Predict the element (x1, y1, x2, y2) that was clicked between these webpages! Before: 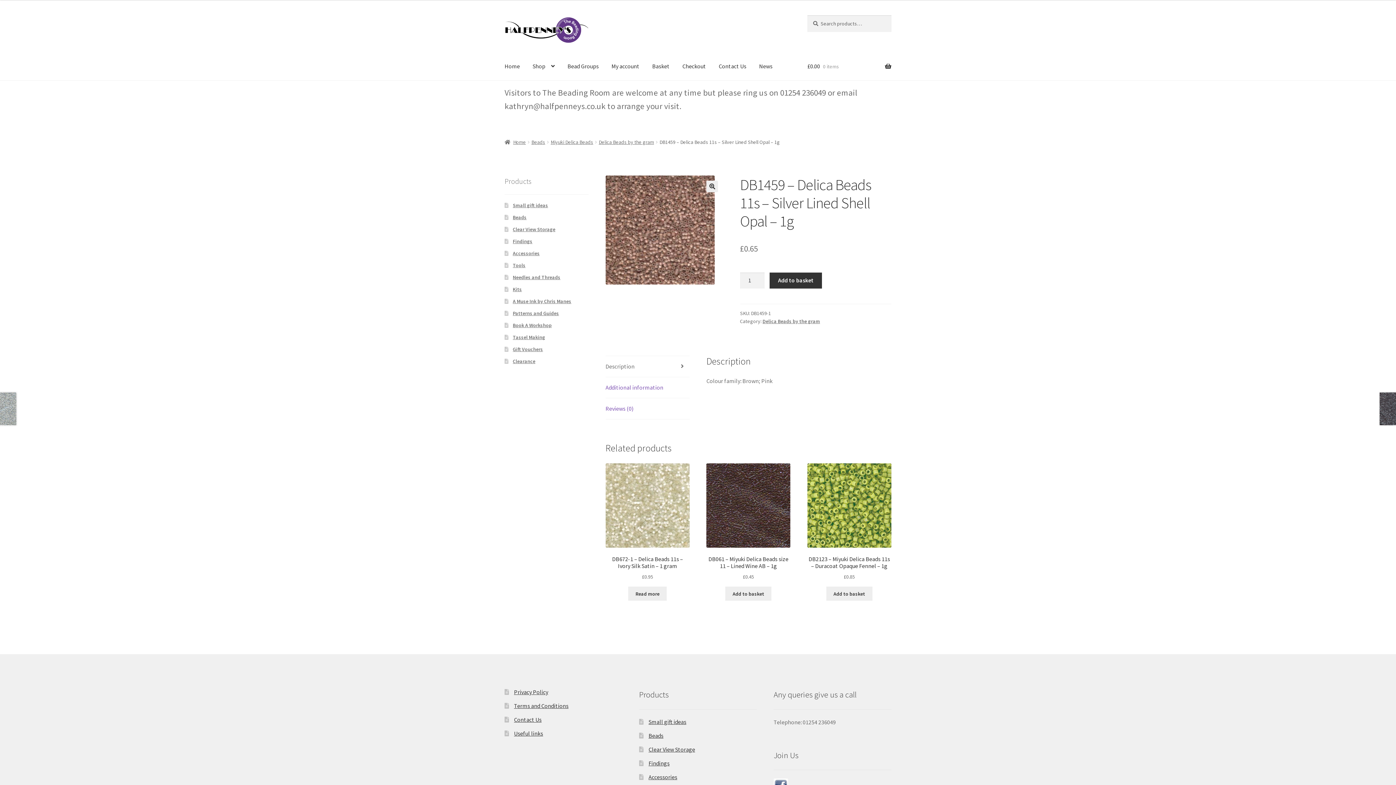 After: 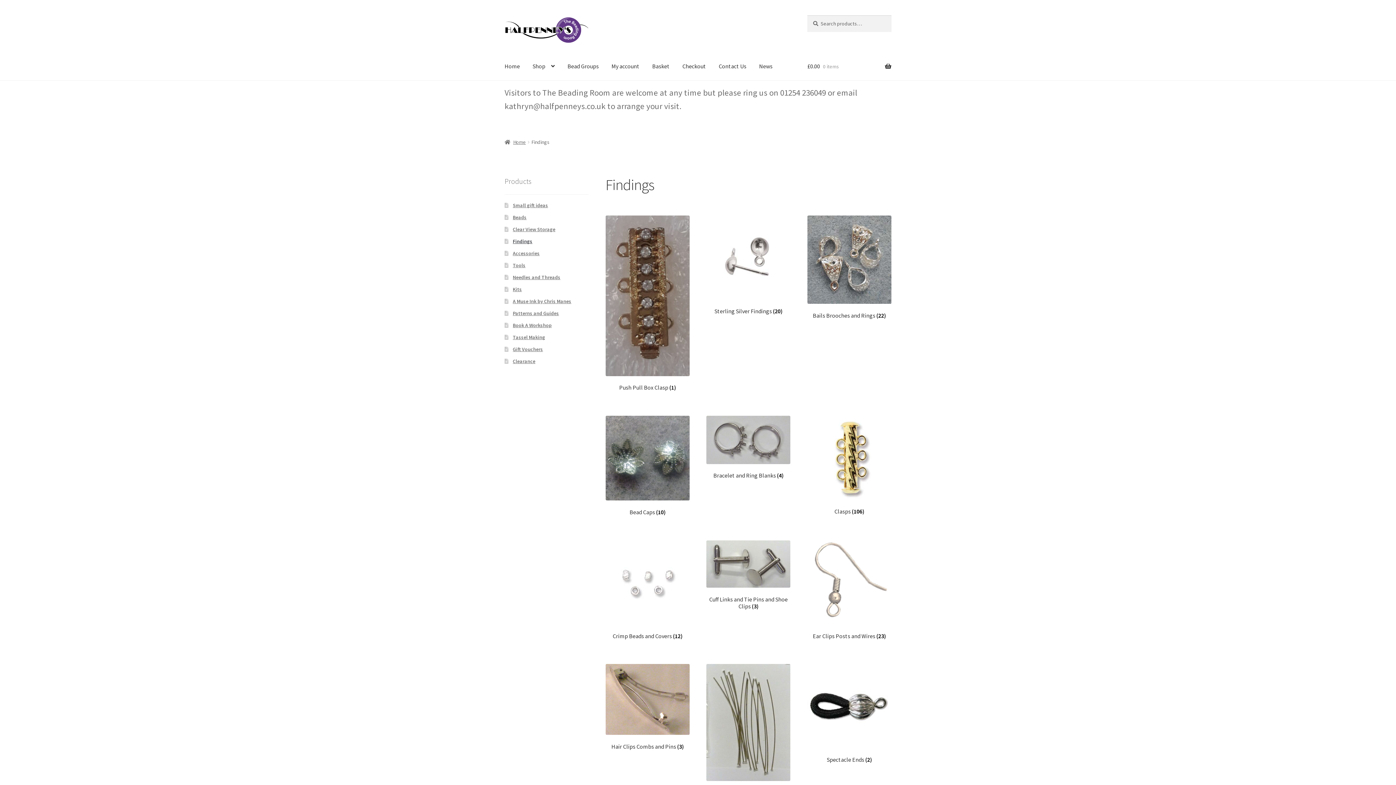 Action: bbox: (512, 238, 532, 244) label: Findings